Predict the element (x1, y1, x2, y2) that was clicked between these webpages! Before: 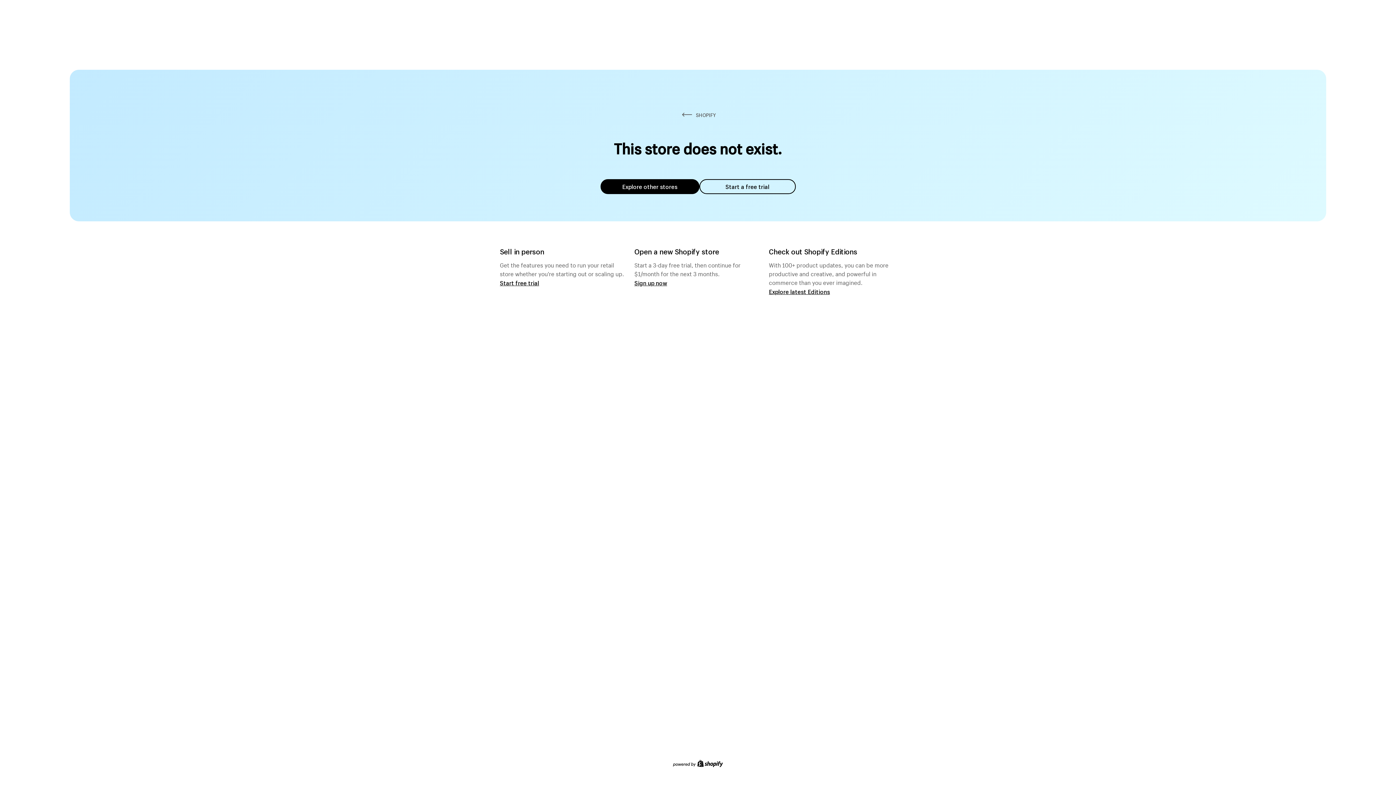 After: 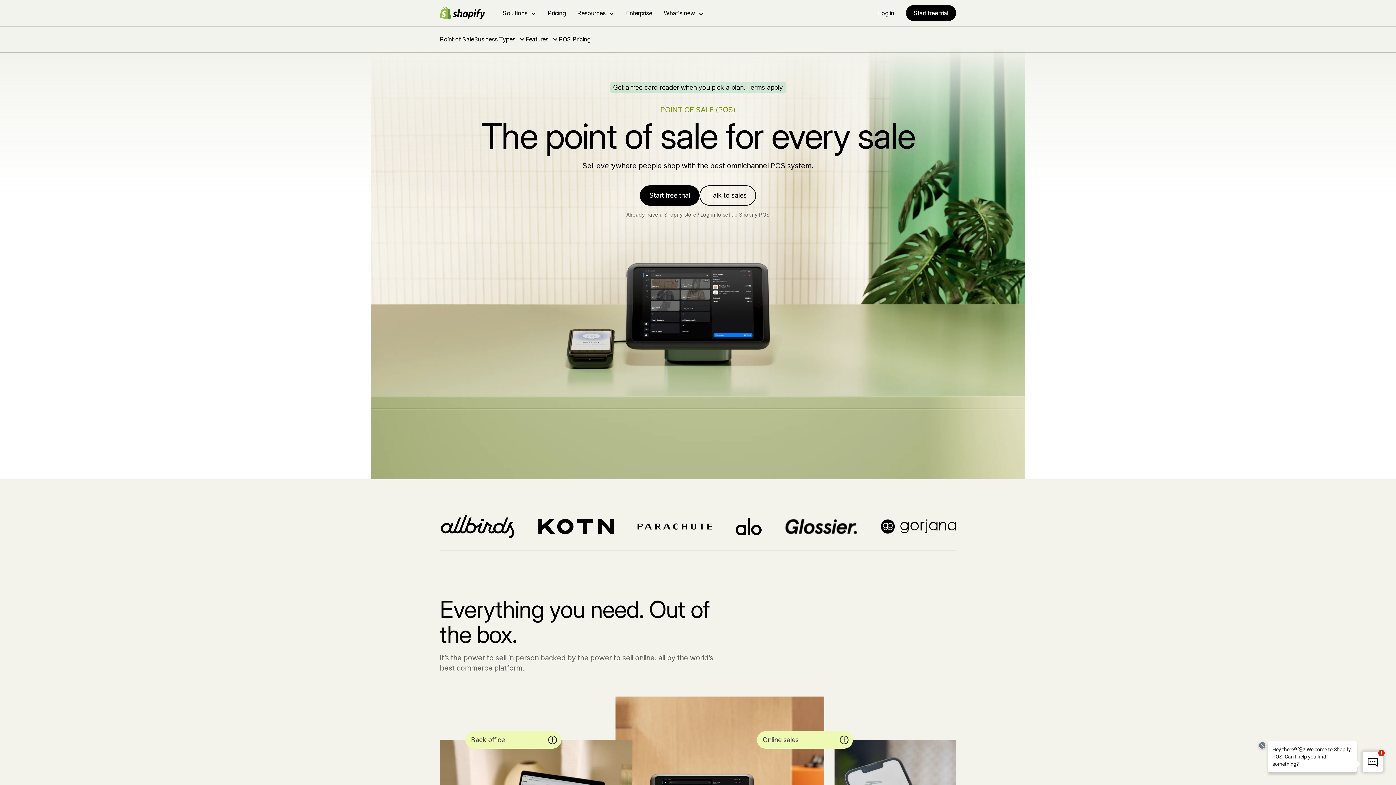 Action: label: Start free trial bbox: (500, 279, 539, 286)